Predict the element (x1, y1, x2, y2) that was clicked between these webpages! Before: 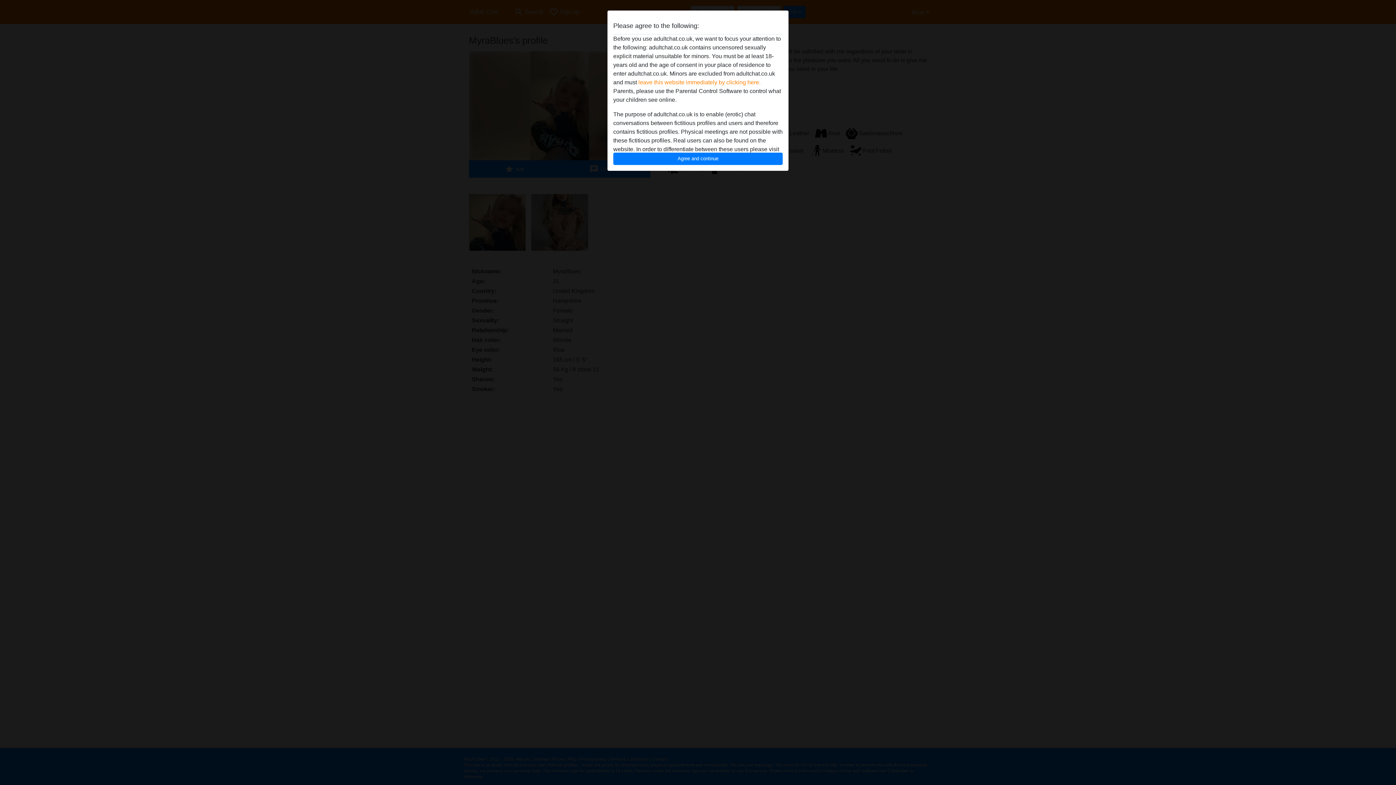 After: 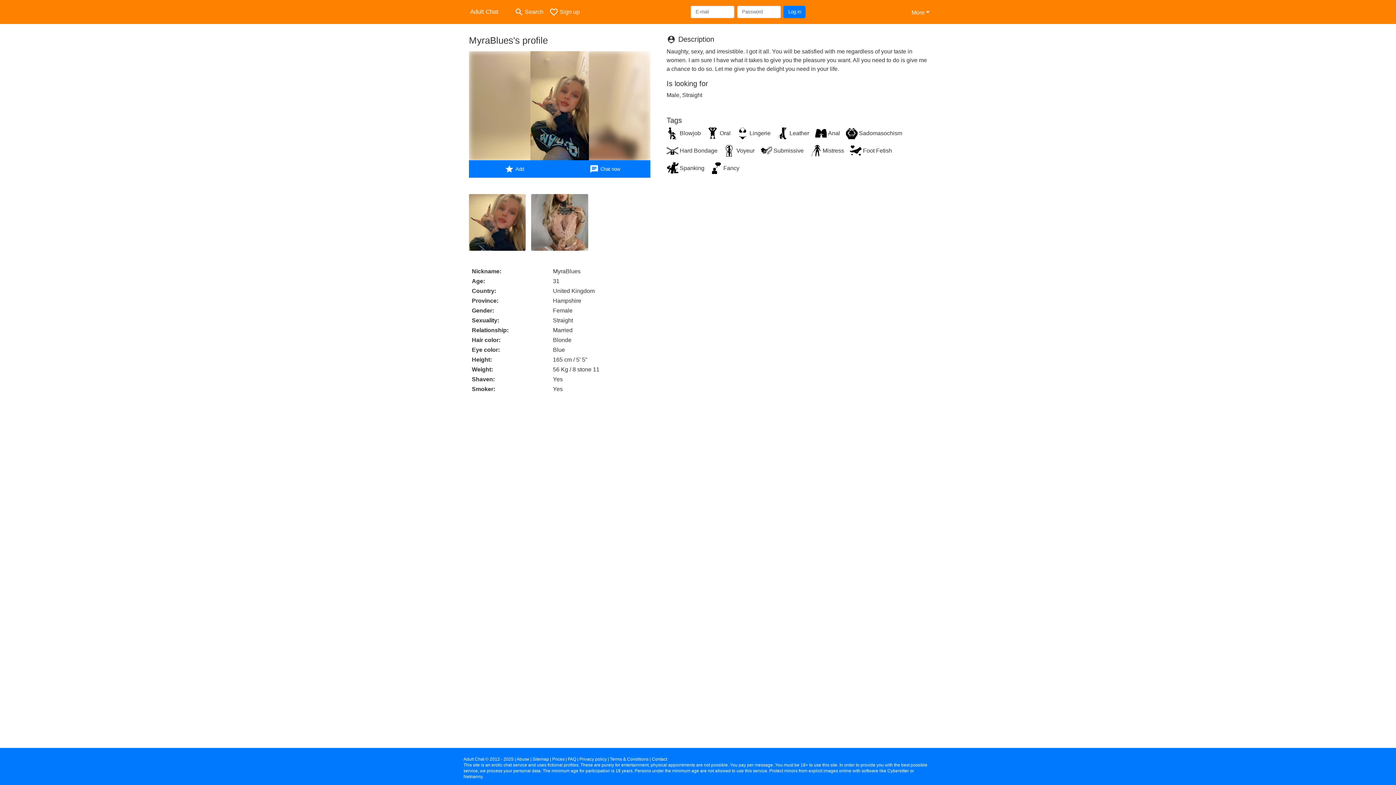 Action: label: Agree and continue bbox: (613, 152, 782, 165)